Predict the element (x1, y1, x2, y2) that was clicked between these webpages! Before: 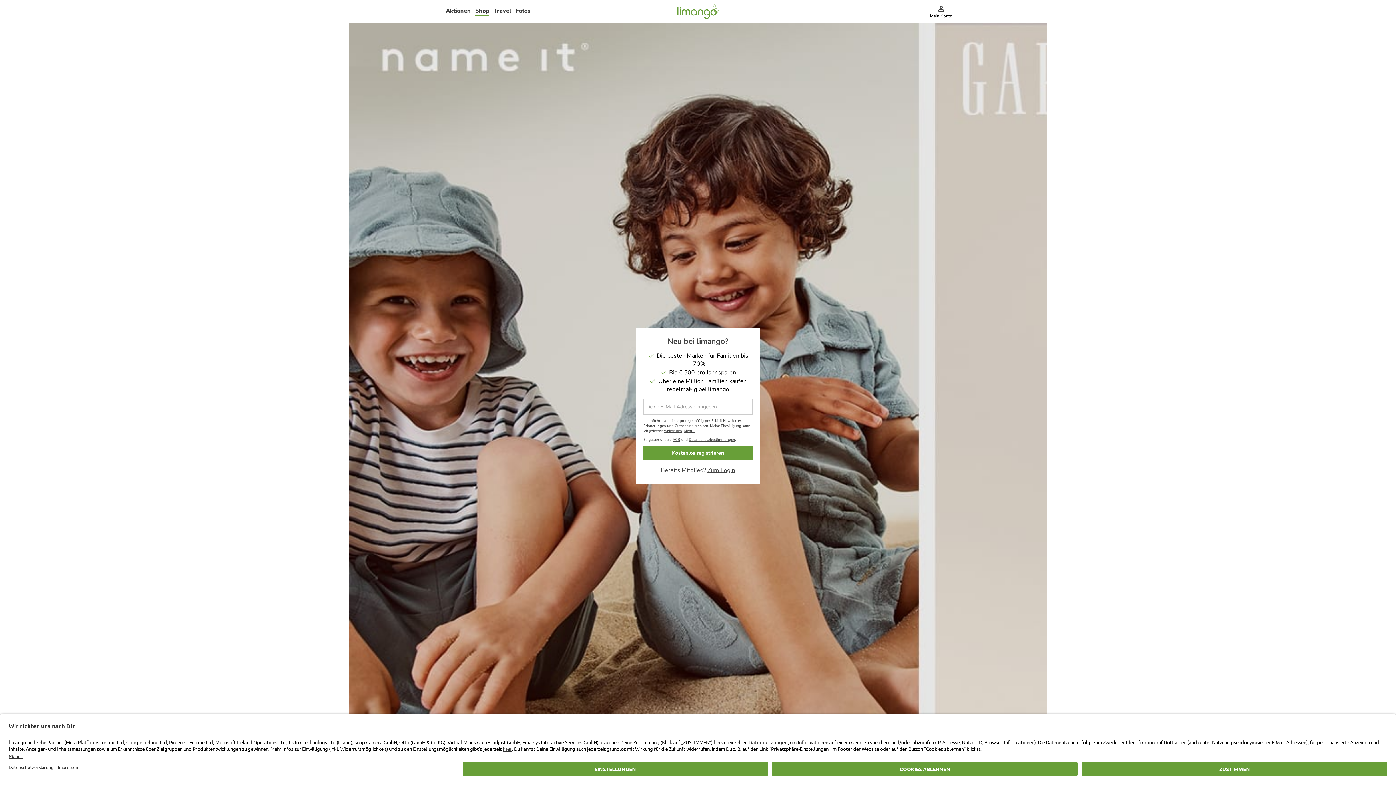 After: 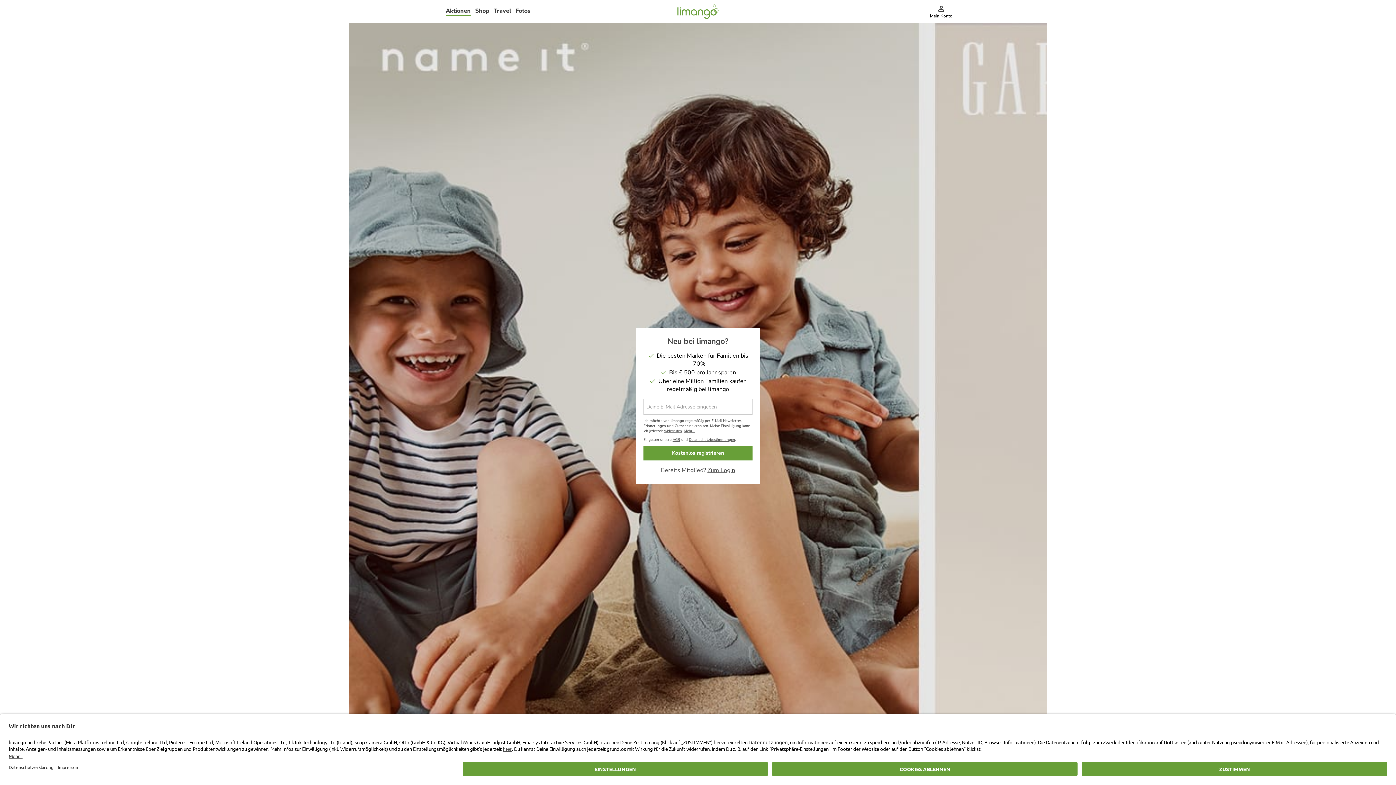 Action: label: Aktionen bbox: (443, 2, 473, 19)